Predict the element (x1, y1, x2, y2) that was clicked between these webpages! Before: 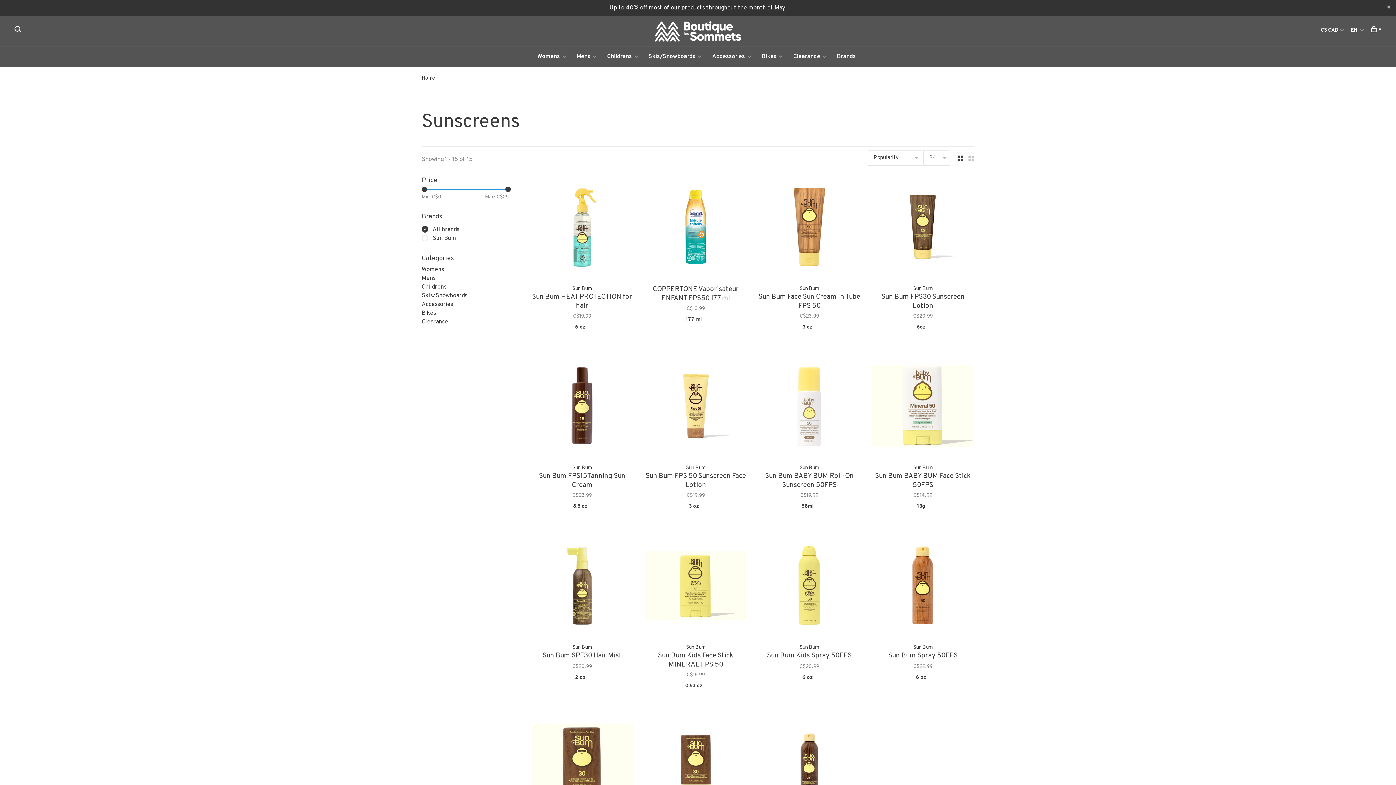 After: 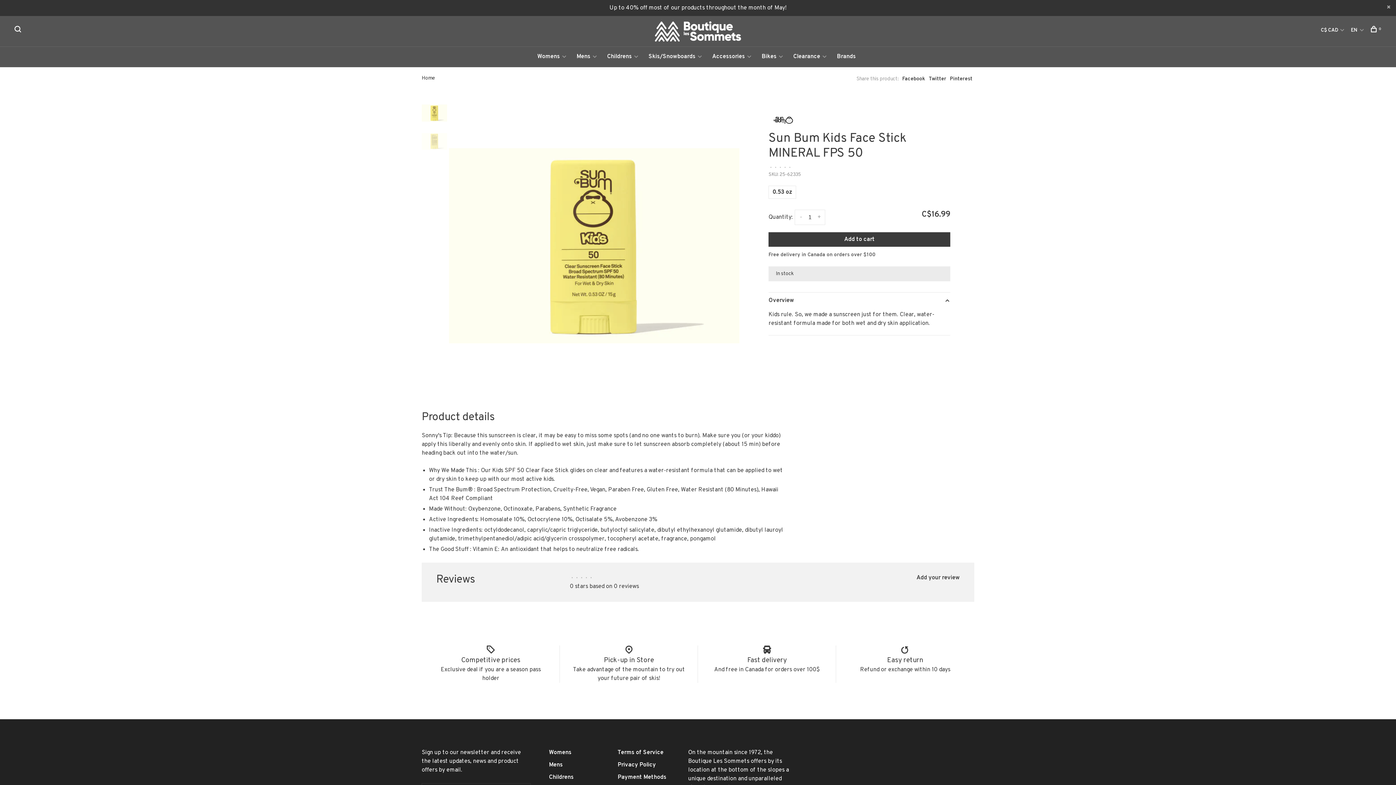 Action: bbox: (644, 643, 747, 668) label: Sun Bum
Sun Bum Kids Face Stick MINERAL FPS 50